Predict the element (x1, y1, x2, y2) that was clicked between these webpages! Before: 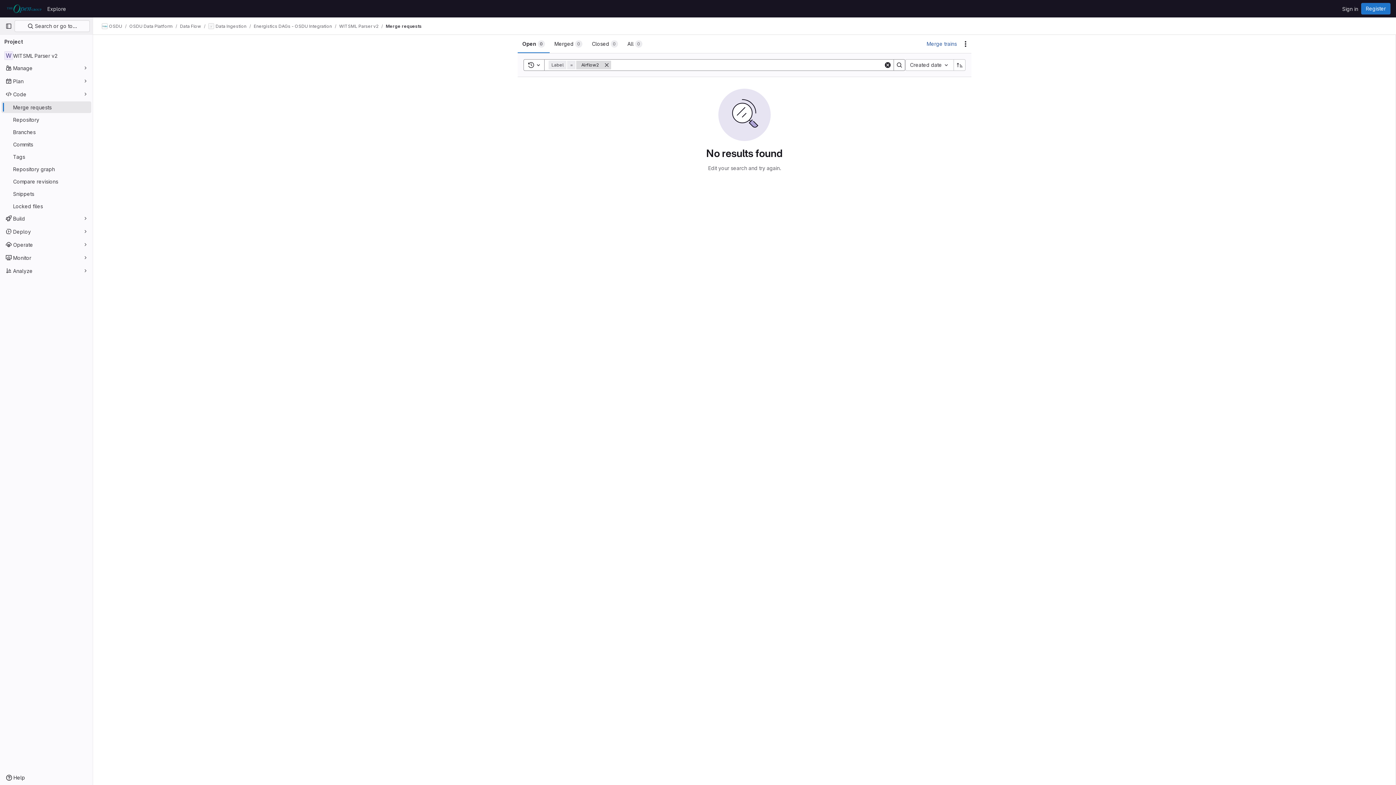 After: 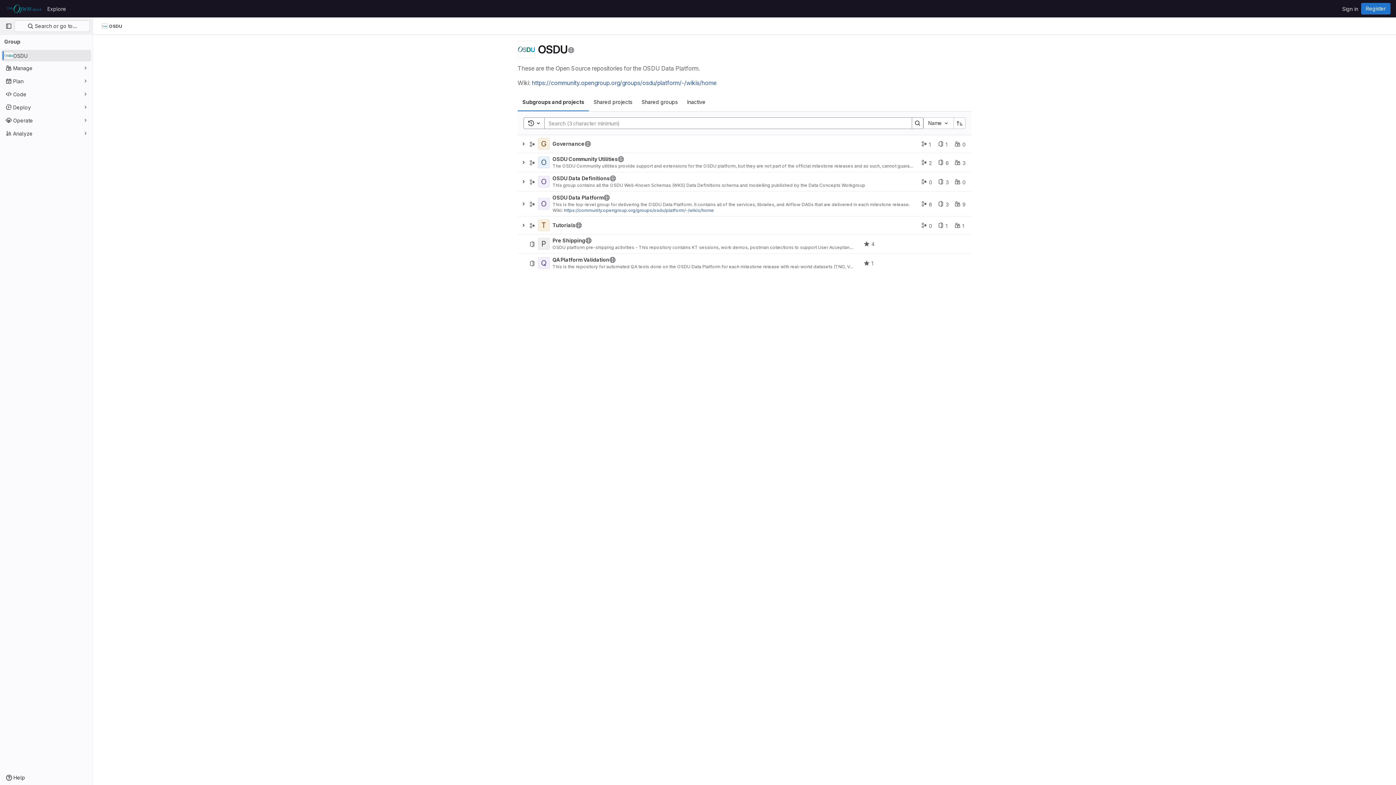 Action: label: OSDU bbox: (101, 23, 122, 29)